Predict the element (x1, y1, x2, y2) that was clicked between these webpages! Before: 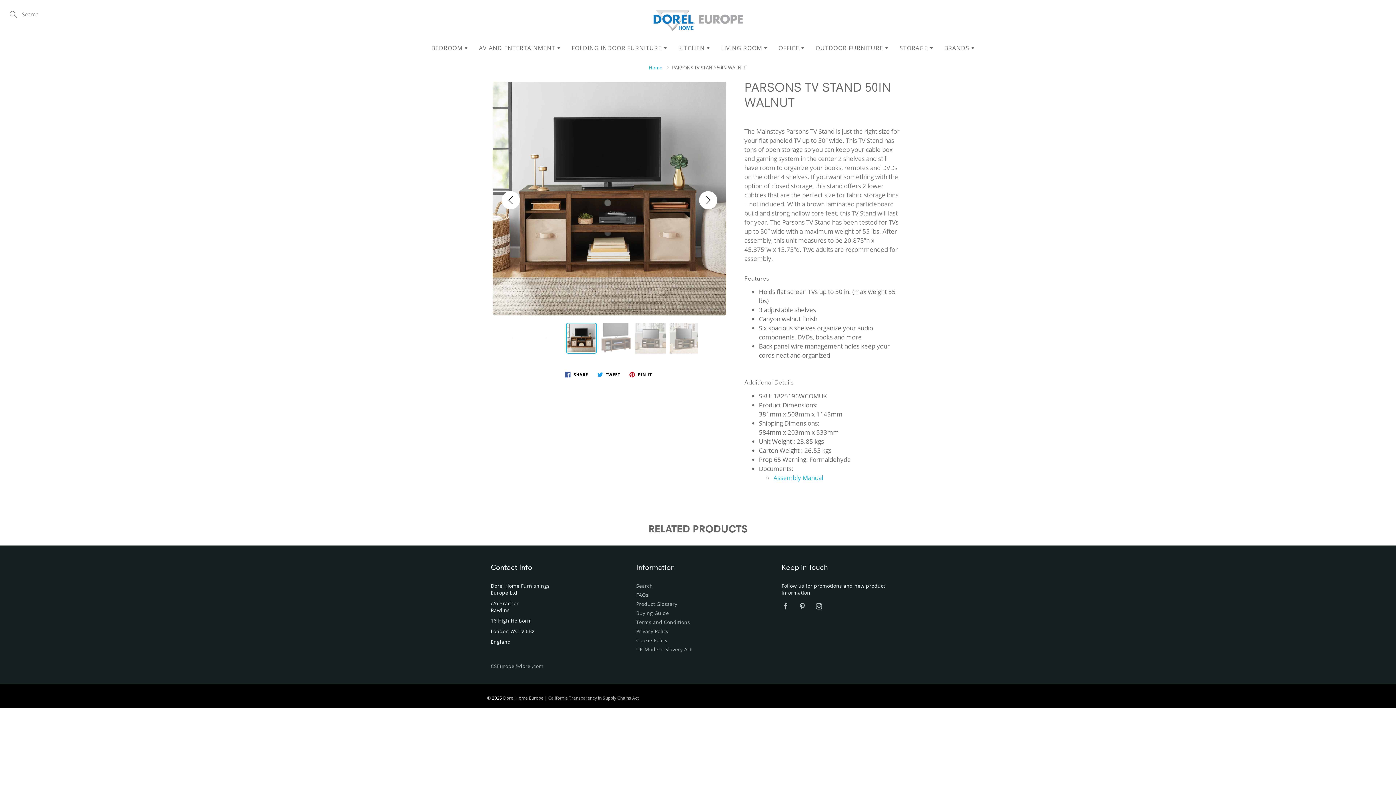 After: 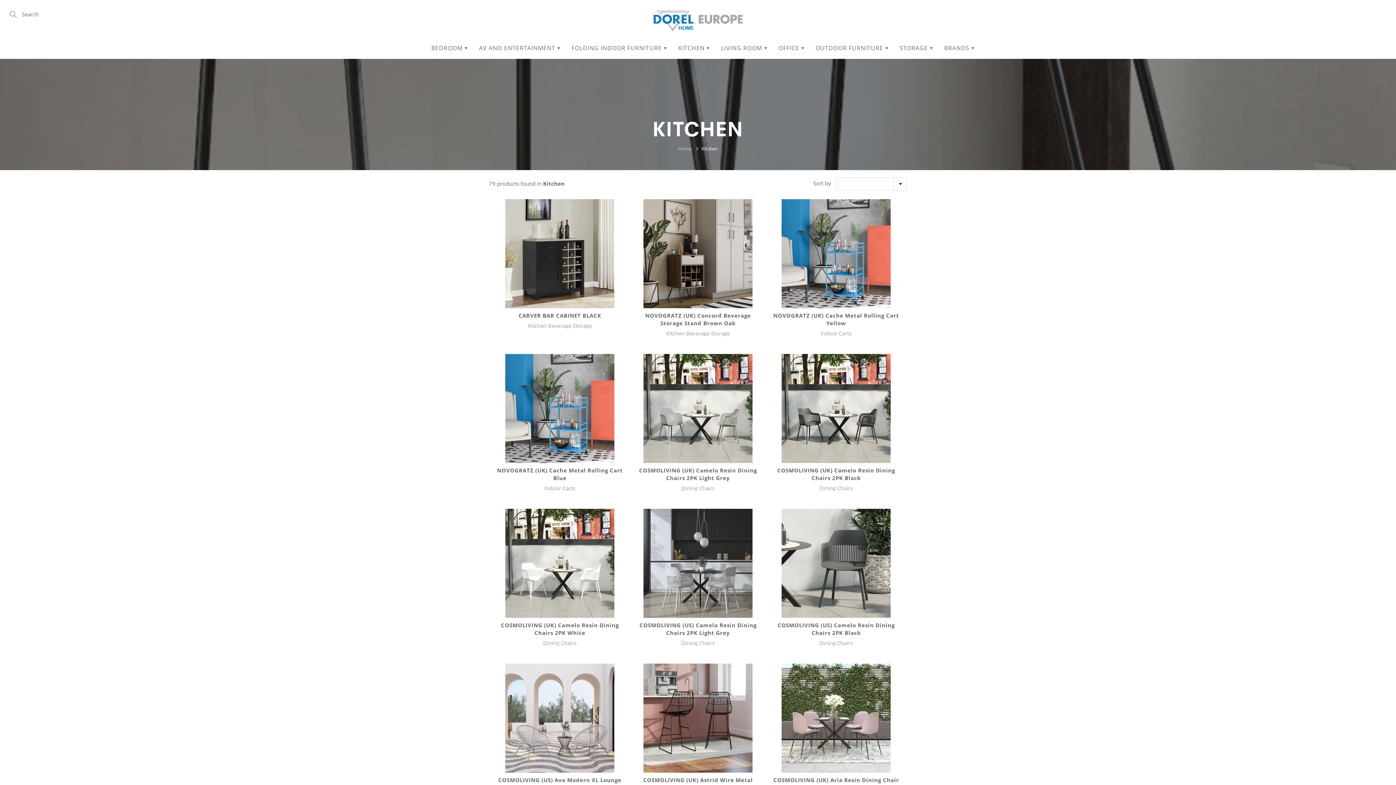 Action: bbox: (673, 42, 714, 52) label: KITCHEN 